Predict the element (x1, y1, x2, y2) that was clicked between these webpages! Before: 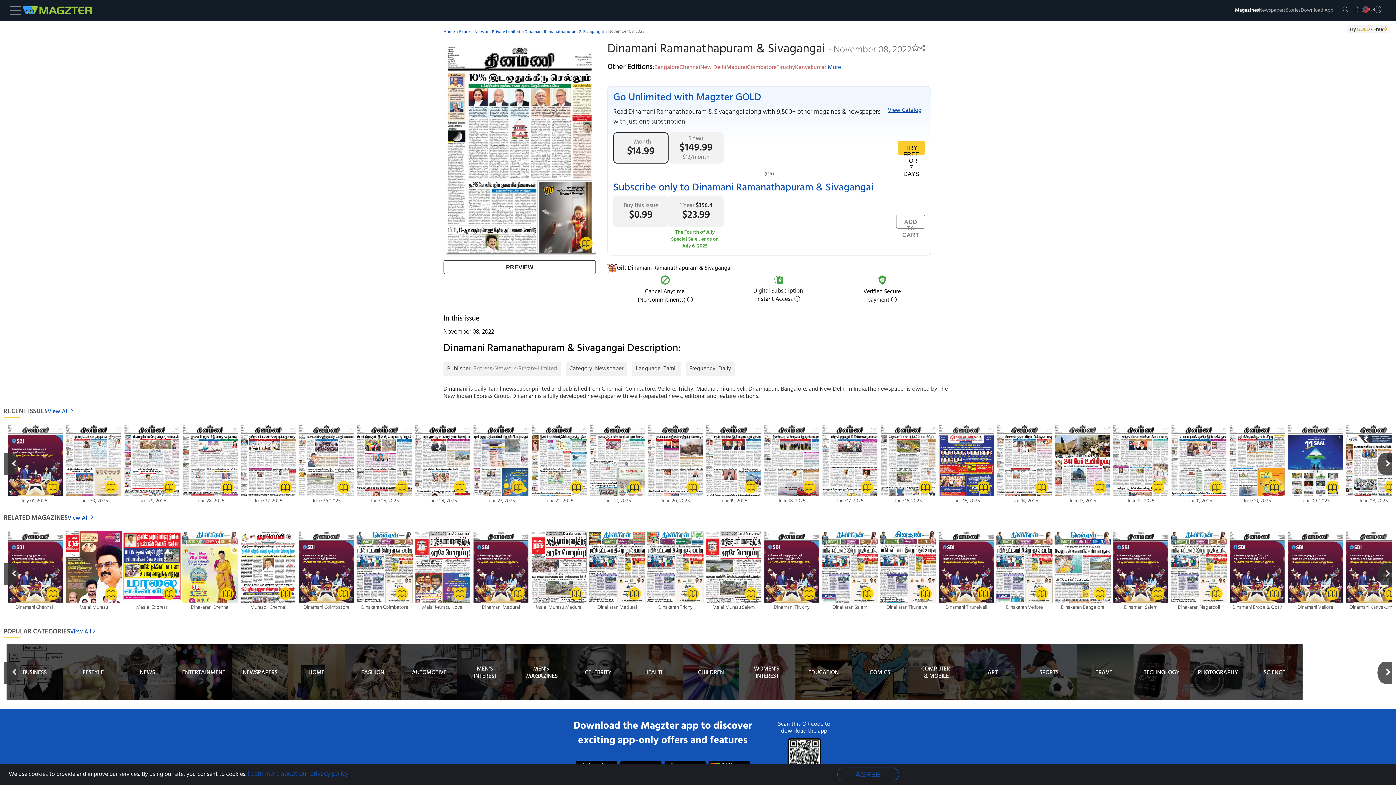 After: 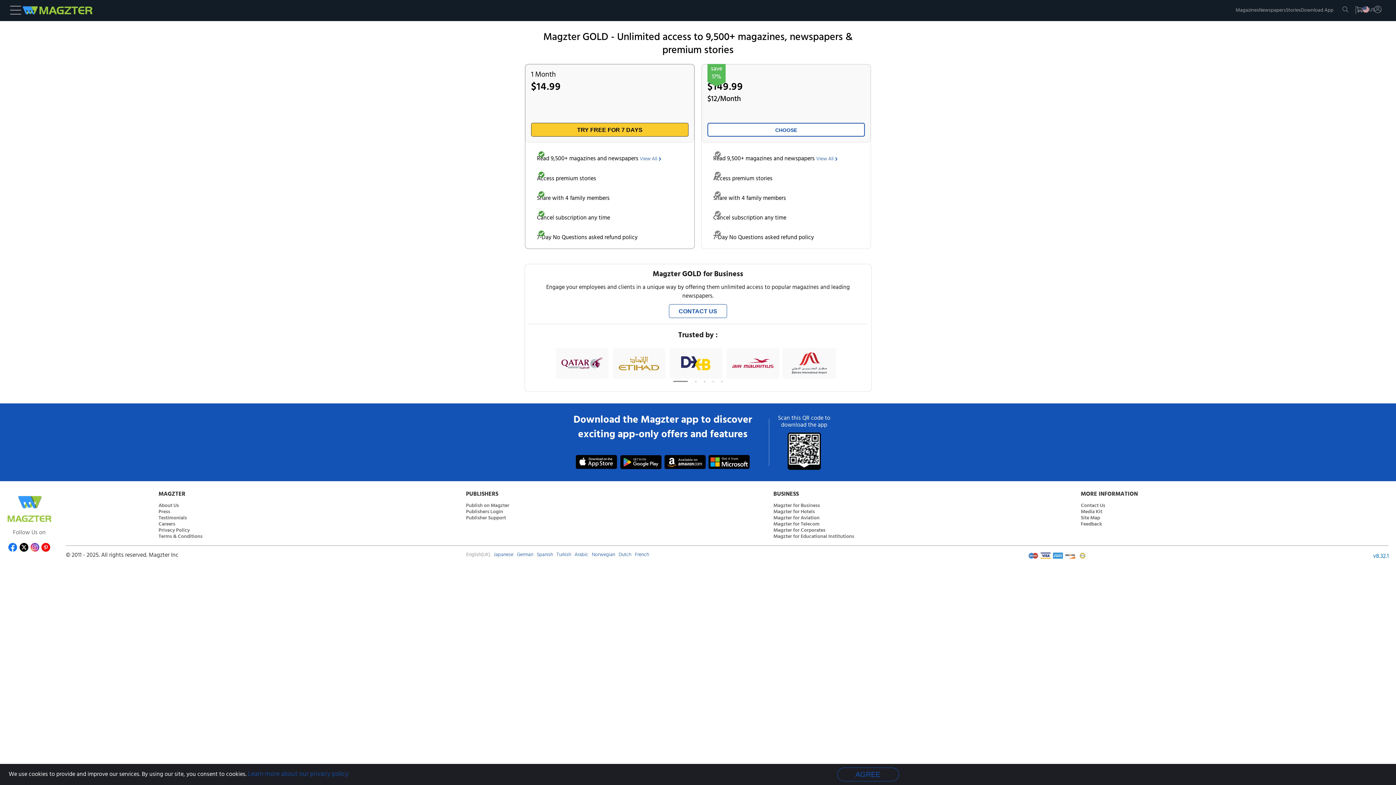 Action: bbox: (1347, 21, 1390, 37) label: Try
GOLD
- Free